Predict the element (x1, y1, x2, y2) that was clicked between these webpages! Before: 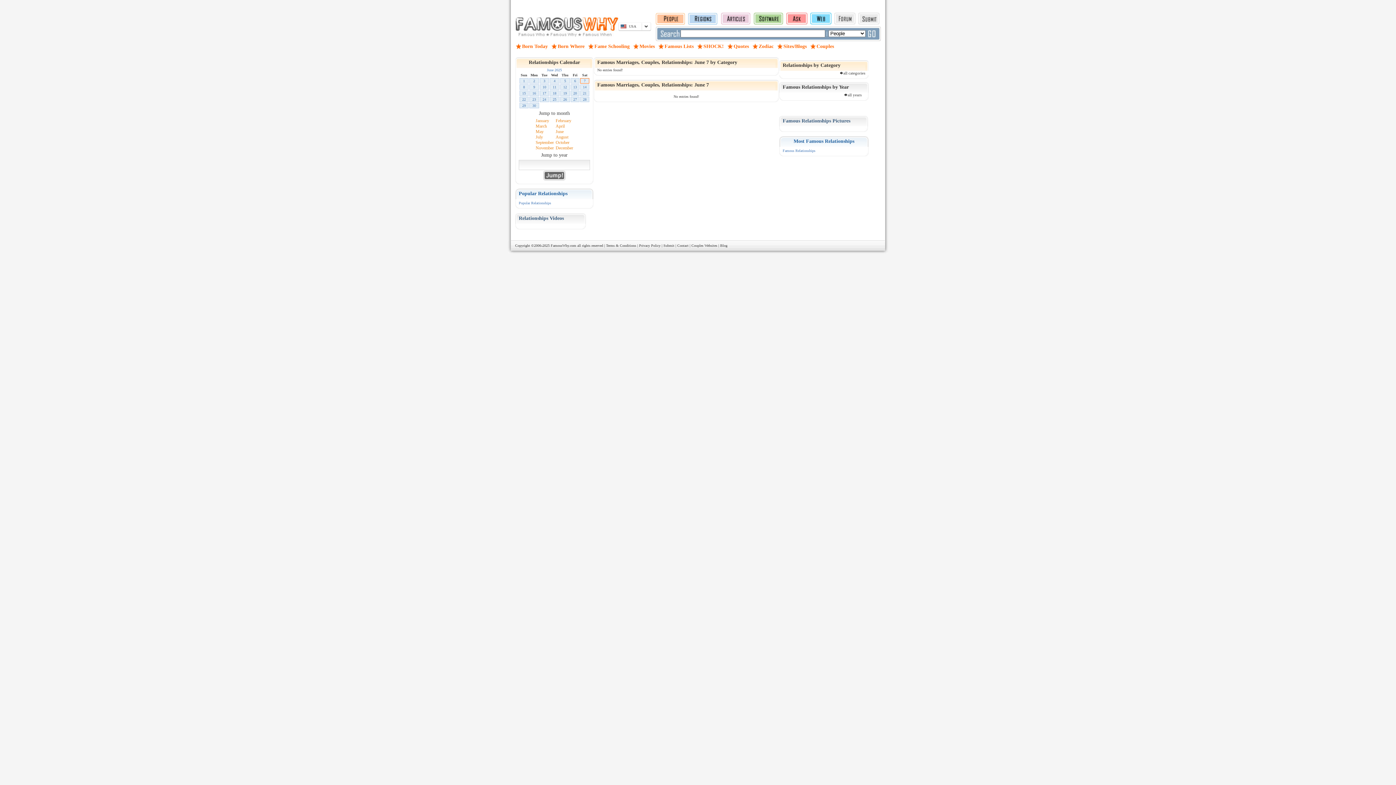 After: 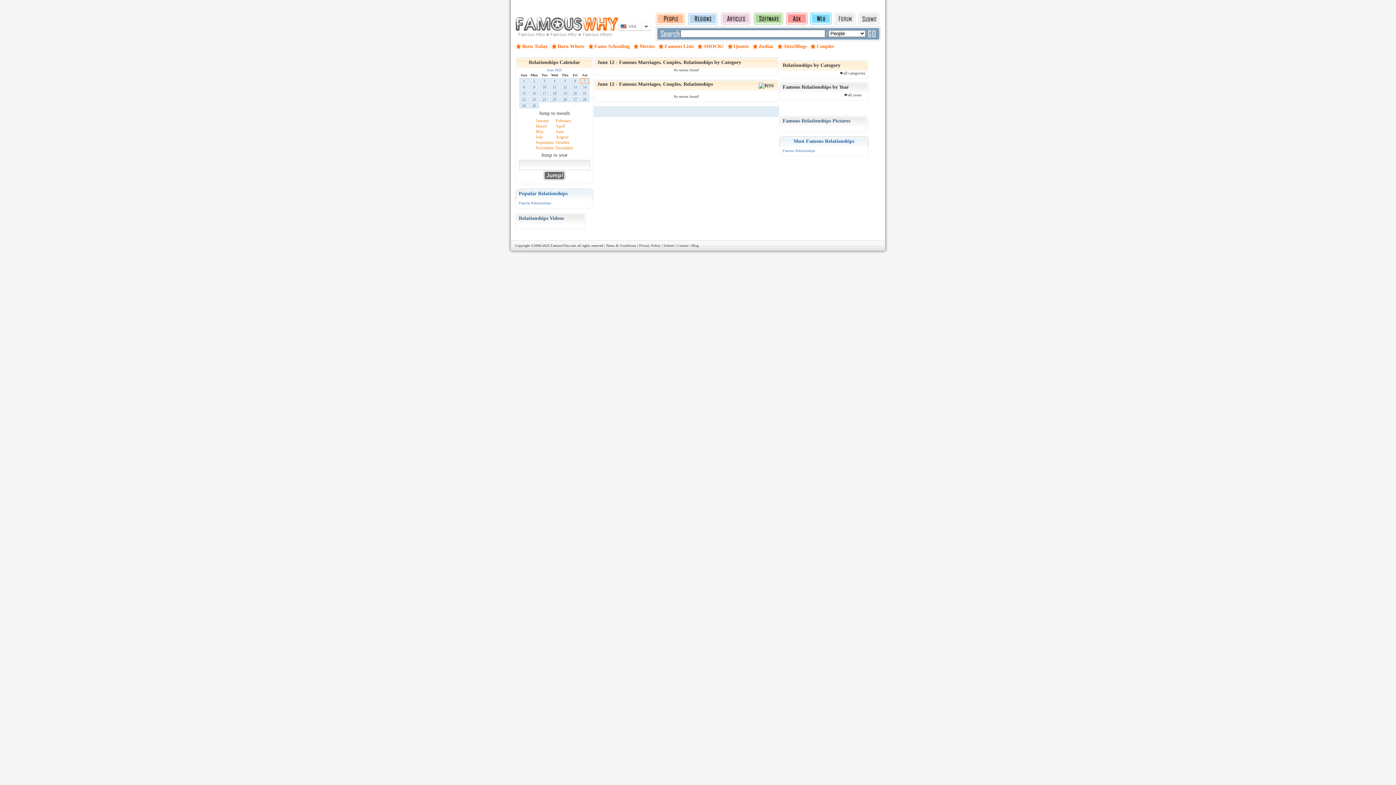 Action: bbox: (563, 85, 567, 89) label: 12